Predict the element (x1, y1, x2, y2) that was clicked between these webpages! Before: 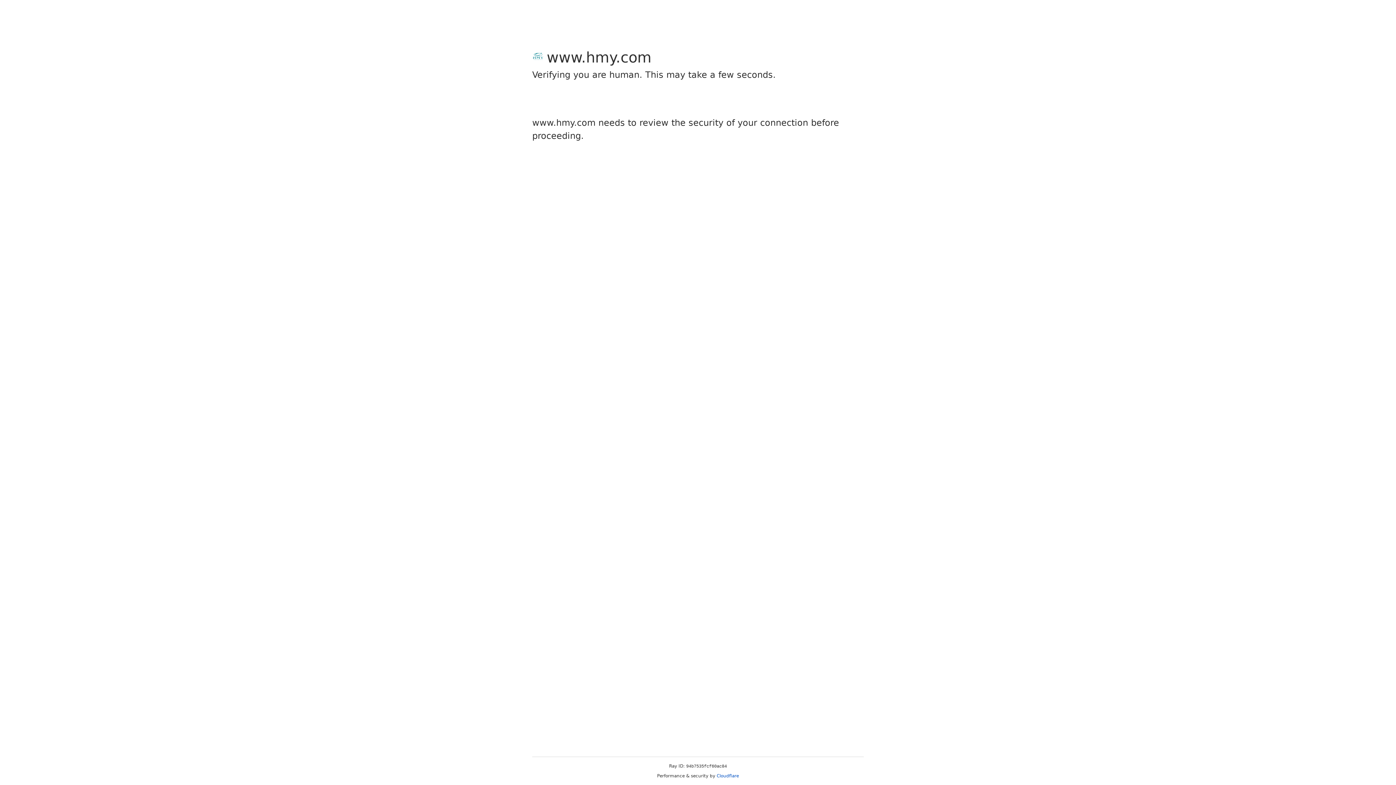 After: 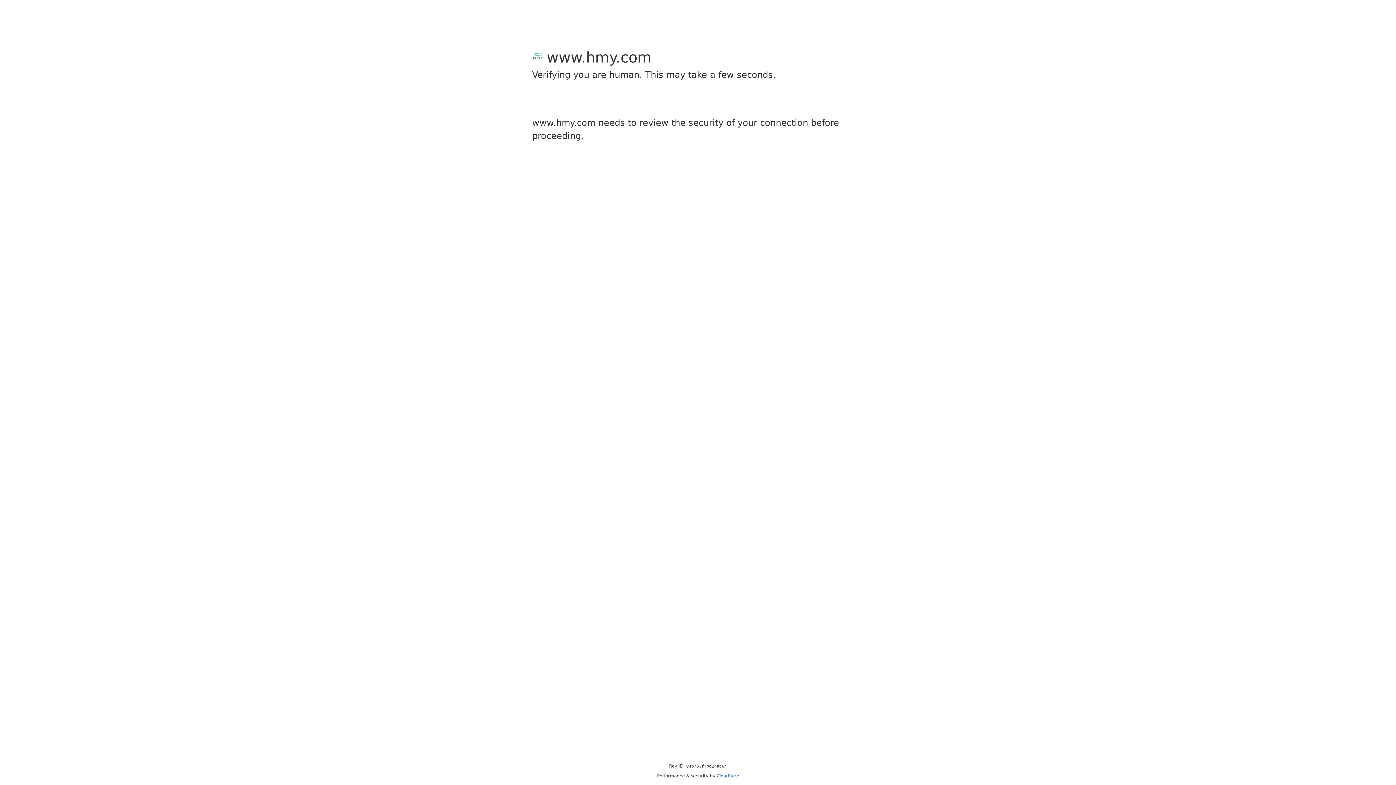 Action: label: Cloudflare bbox: (716, 773, 739, 778)